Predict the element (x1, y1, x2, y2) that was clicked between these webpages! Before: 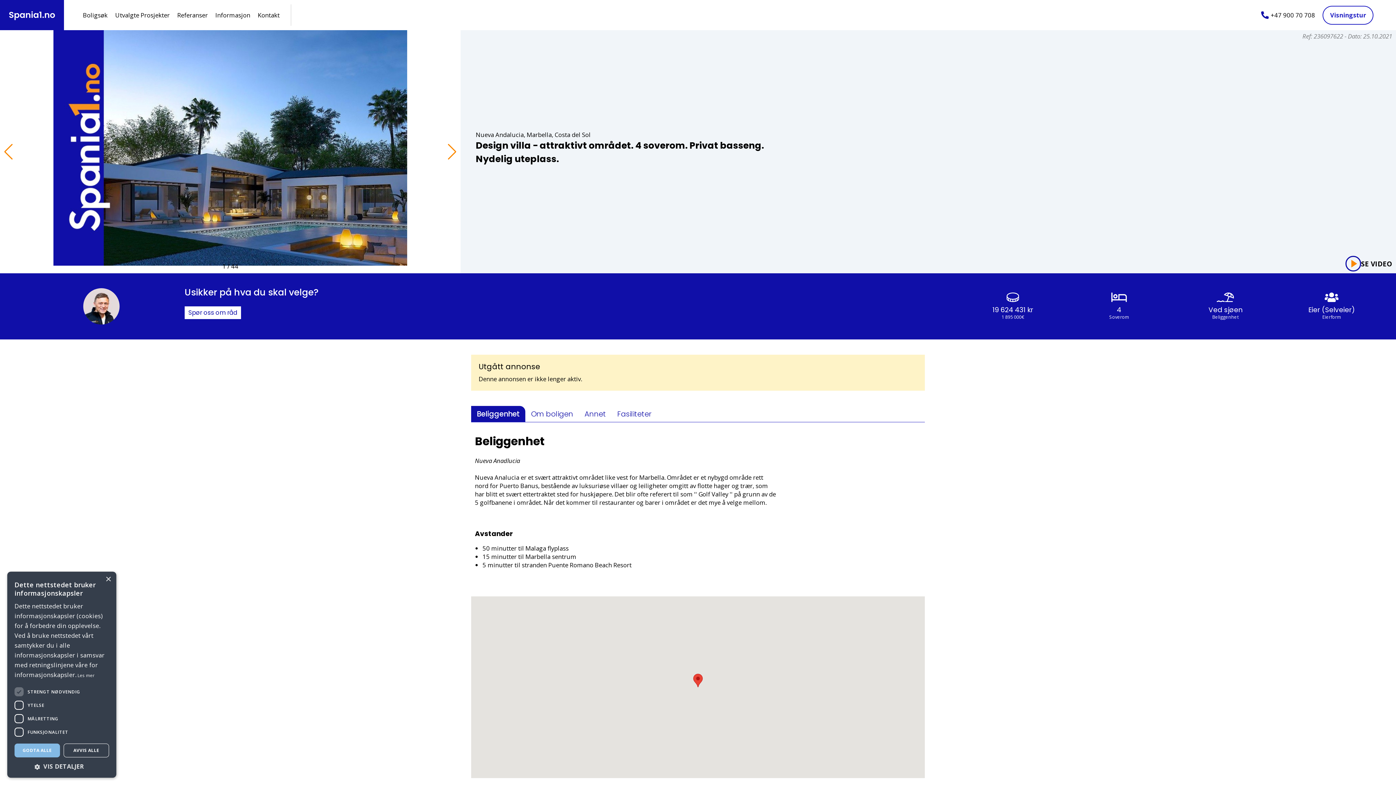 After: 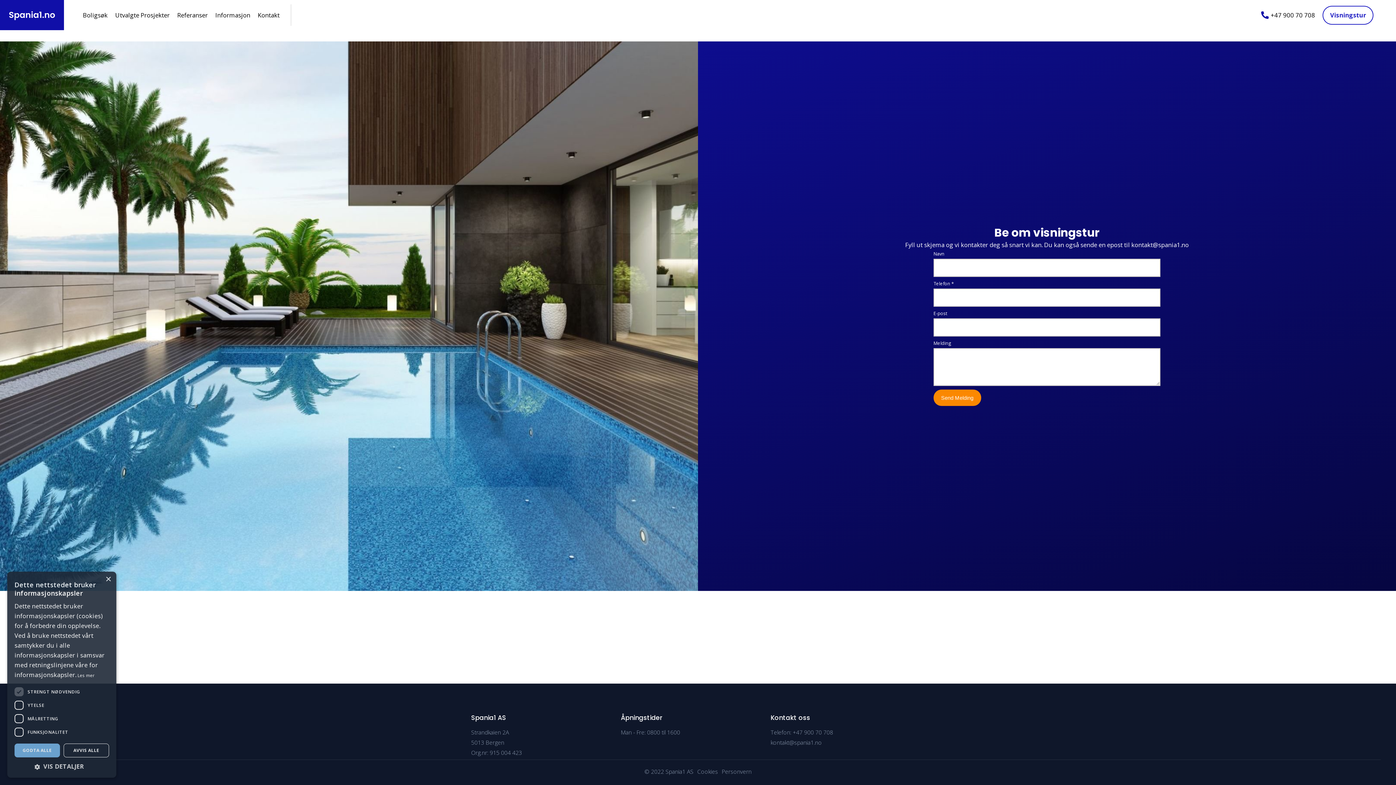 Action: label: Visningstur bbox: (1330, 10, 1366, 19)